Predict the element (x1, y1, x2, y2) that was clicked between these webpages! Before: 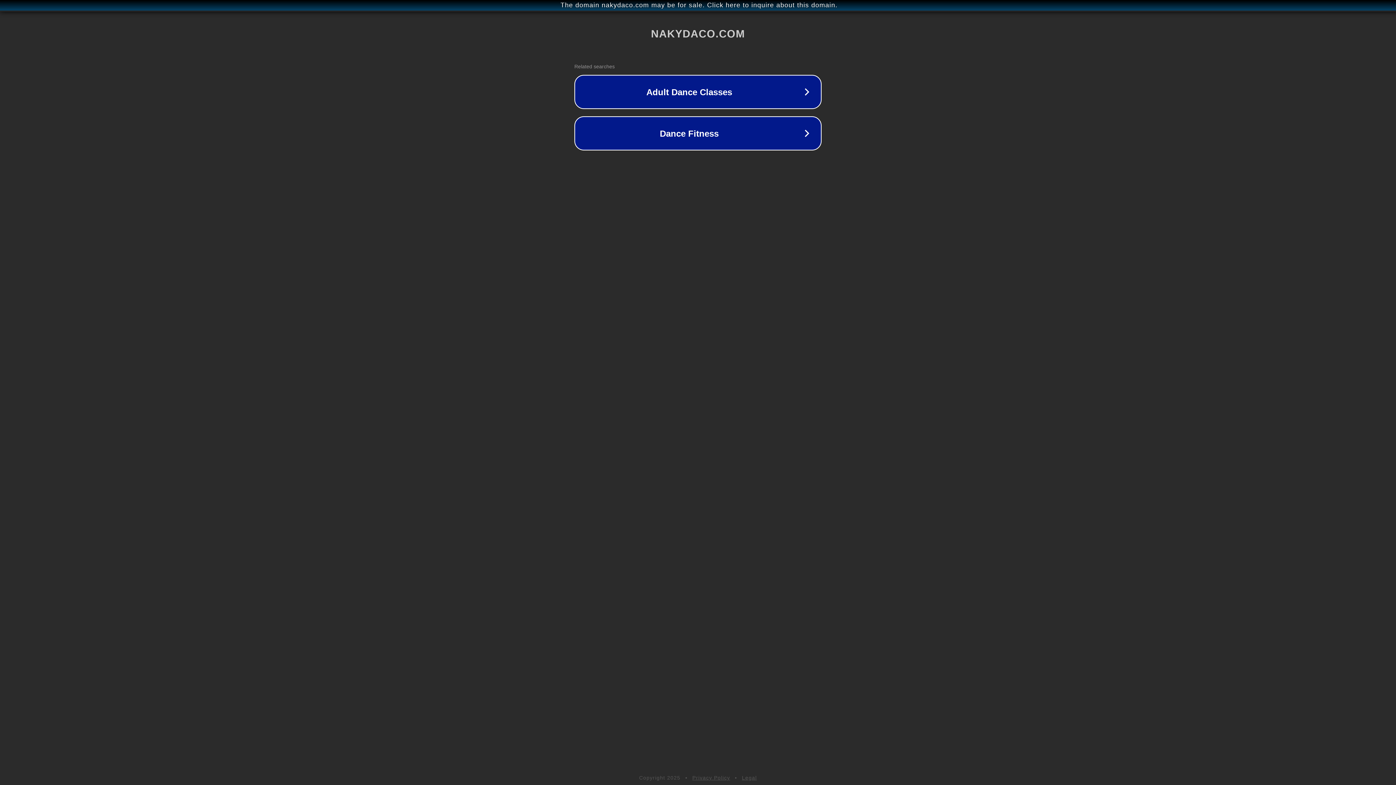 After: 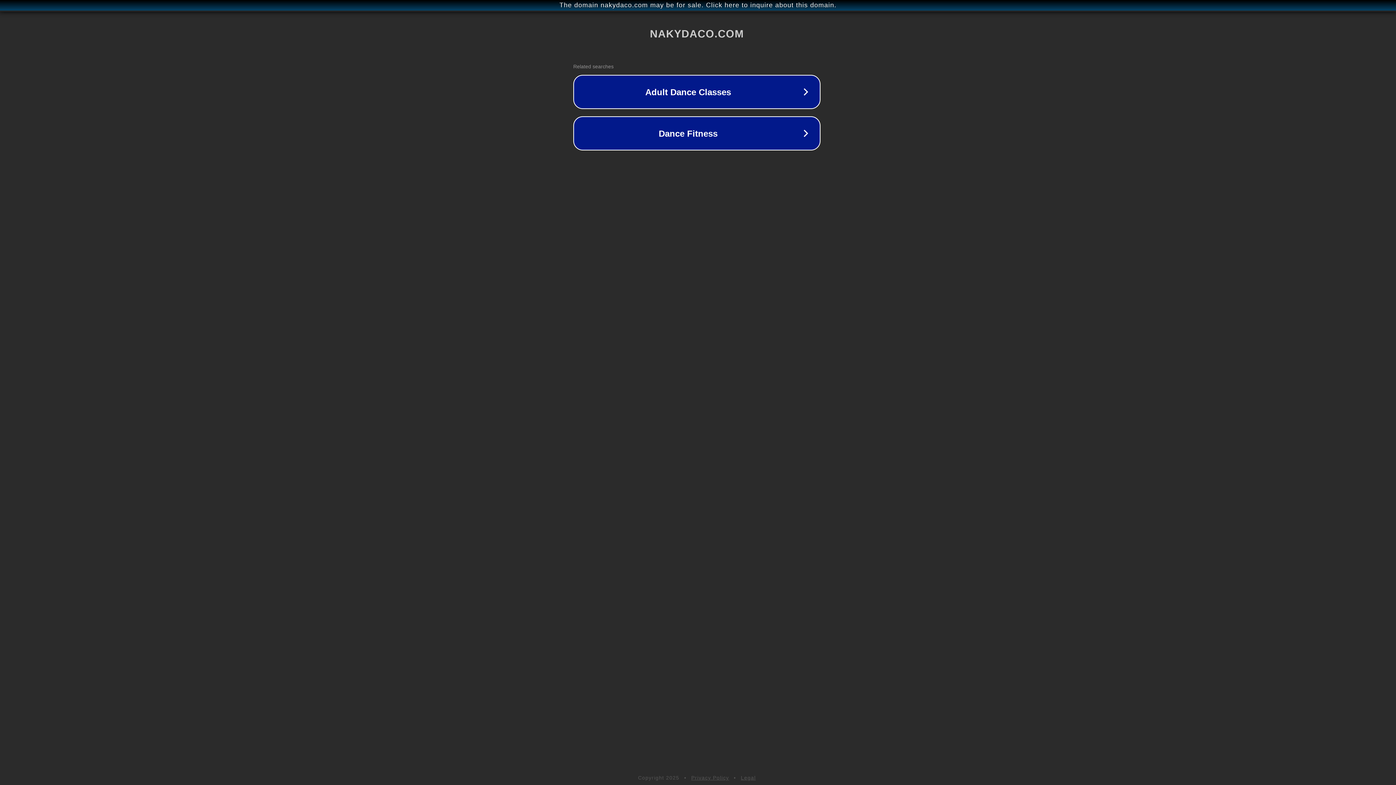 Action: bbox: (1, 1, 1397, 9) label: The domain nakydaco.com may be for sale. Click here to inquire about this domain.